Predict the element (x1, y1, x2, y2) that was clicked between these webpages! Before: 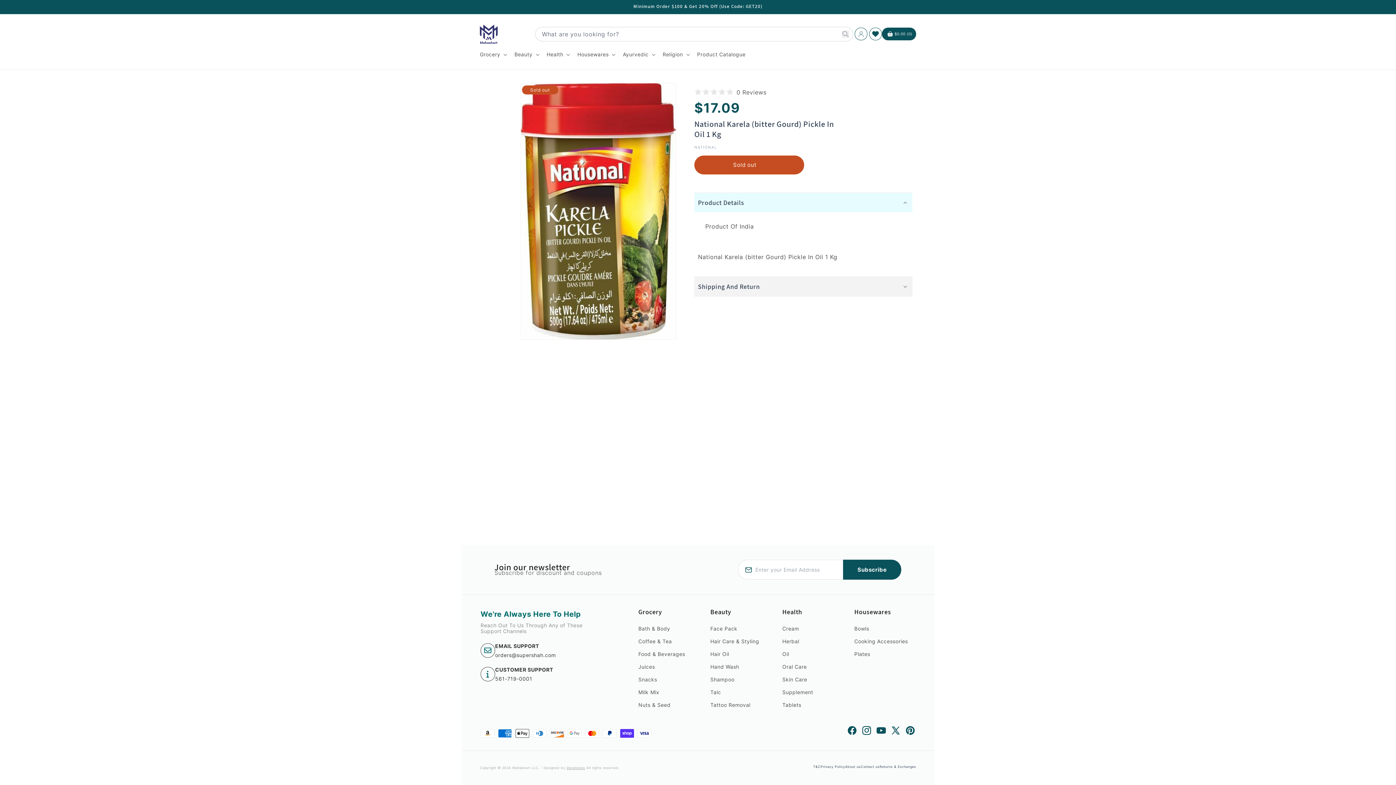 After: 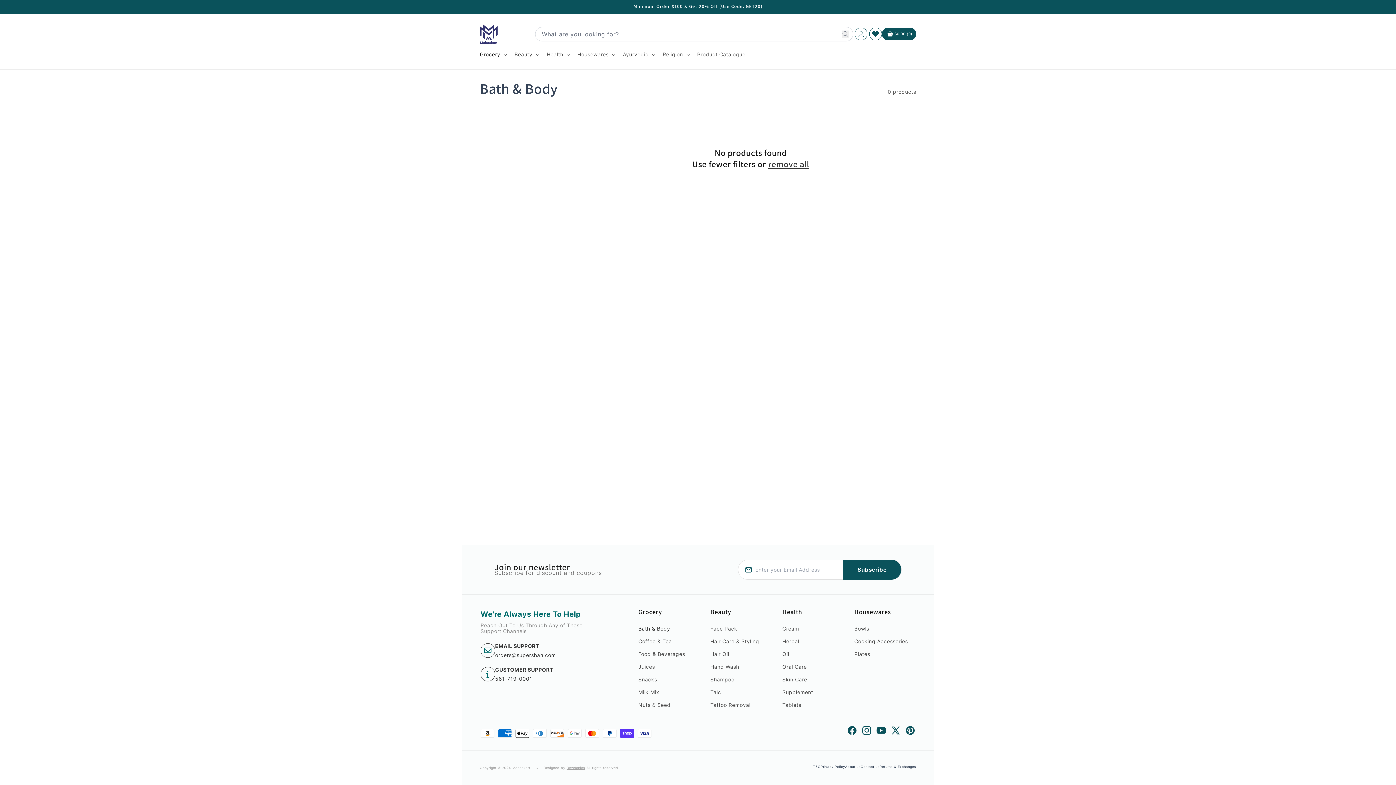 Action: label: Bath & Body bbox: (638, 624, 670, 635)